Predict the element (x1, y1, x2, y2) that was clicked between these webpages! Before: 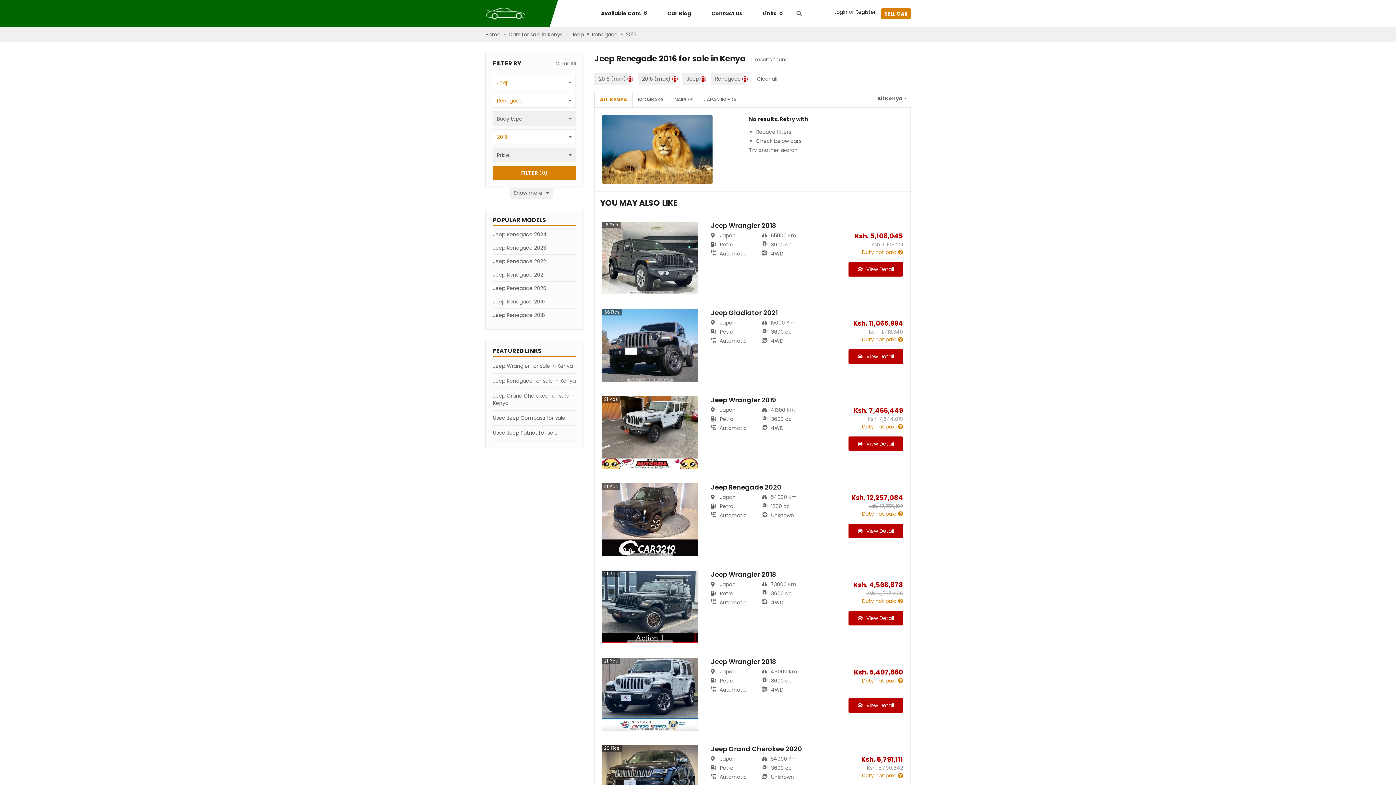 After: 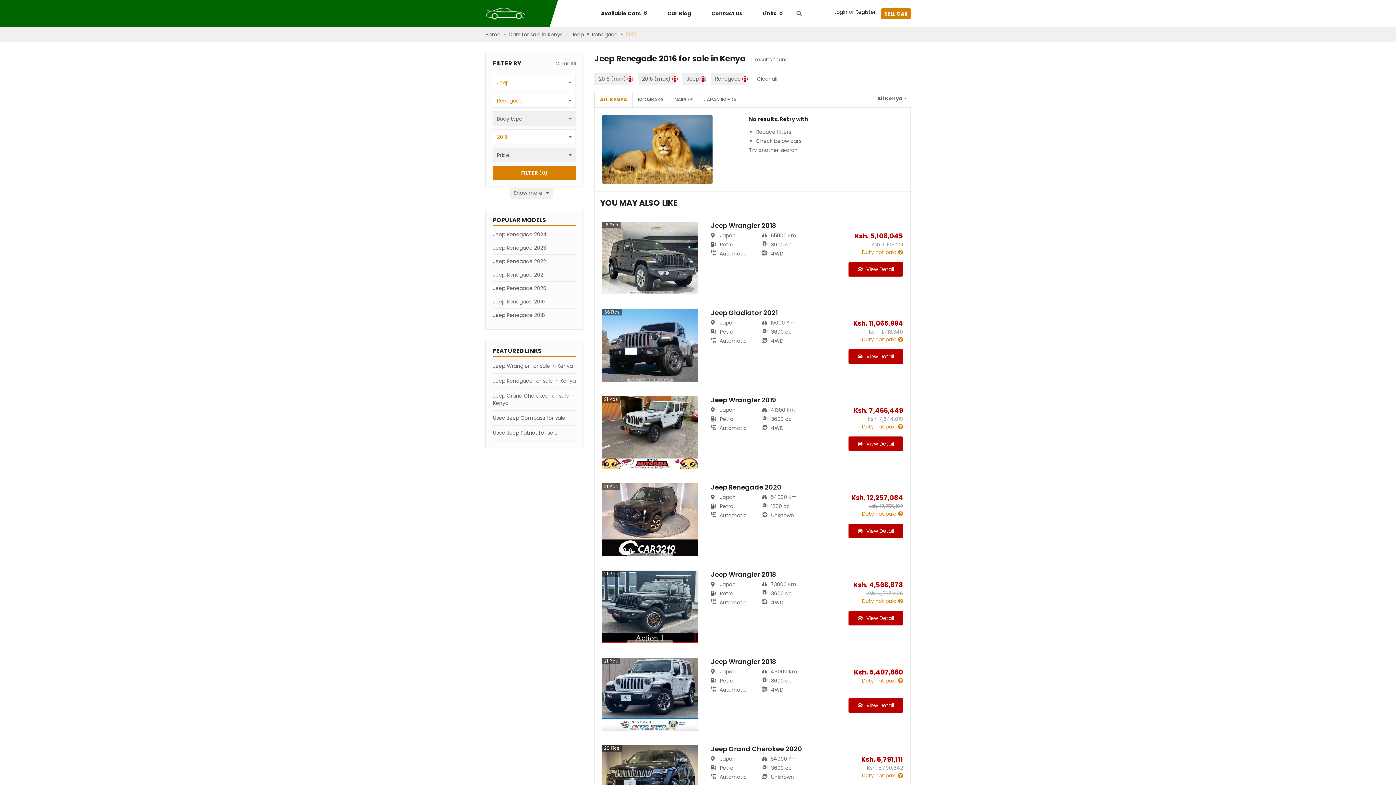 Action: bbox: (625, 30, 636, 38) label: 2016